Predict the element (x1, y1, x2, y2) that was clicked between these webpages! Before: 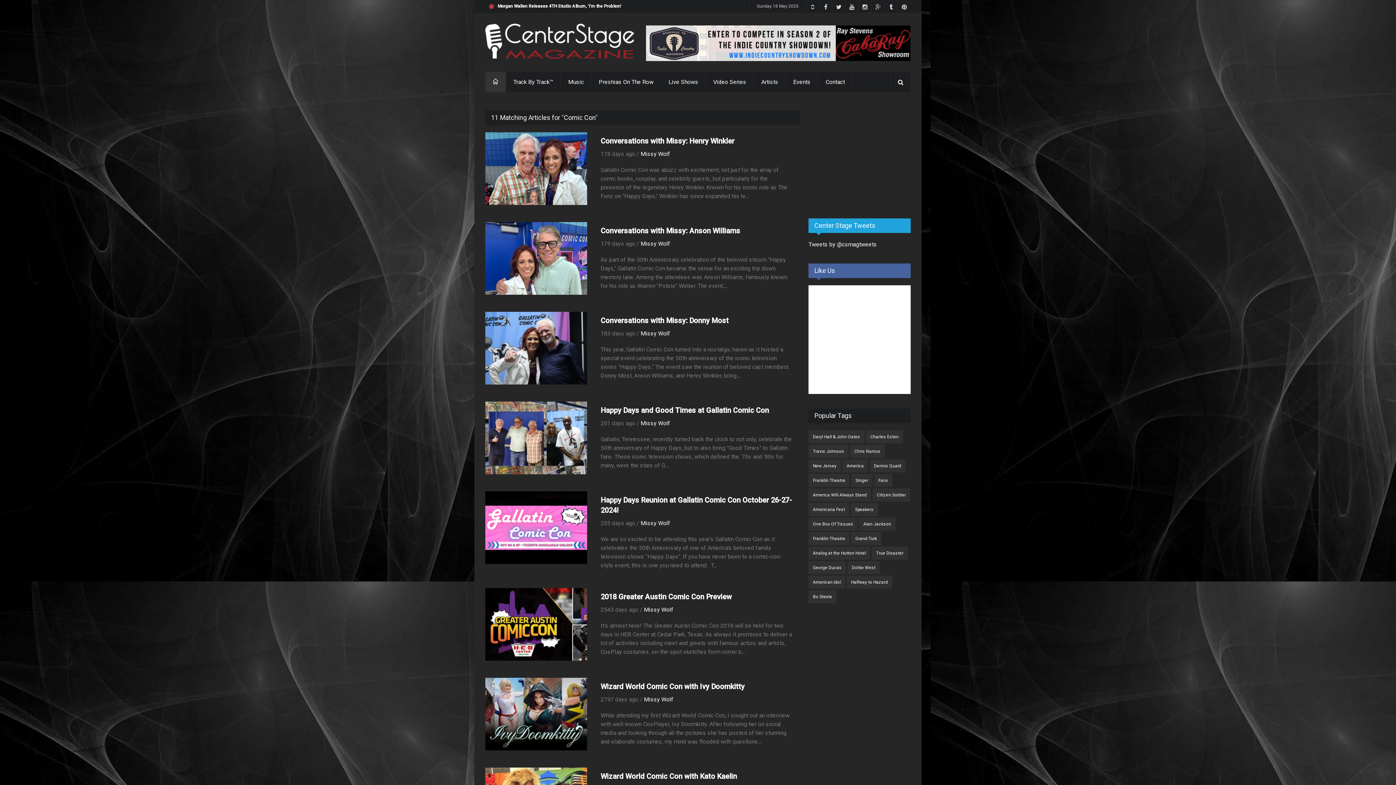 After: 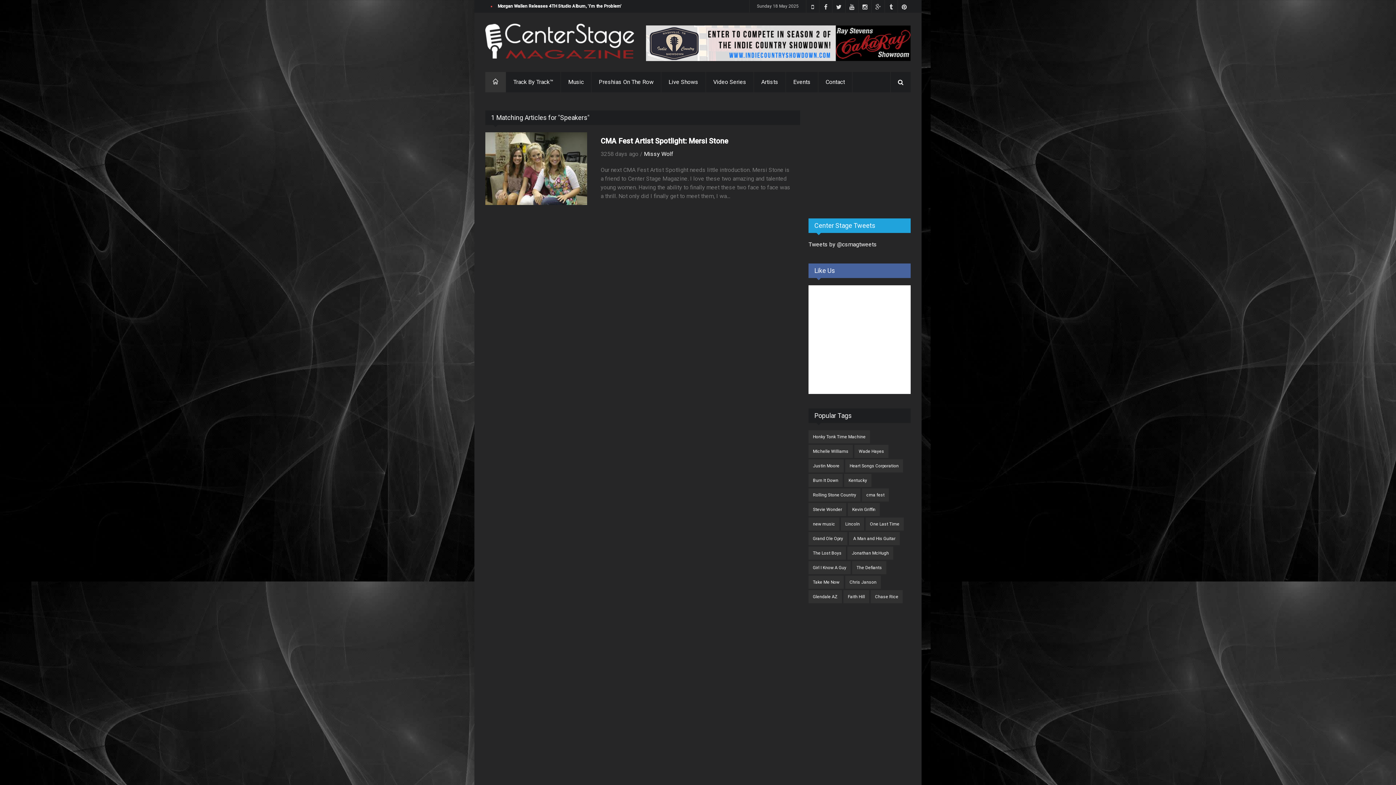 Action: bbox: (850, 503, 878, 516) label: Speakers